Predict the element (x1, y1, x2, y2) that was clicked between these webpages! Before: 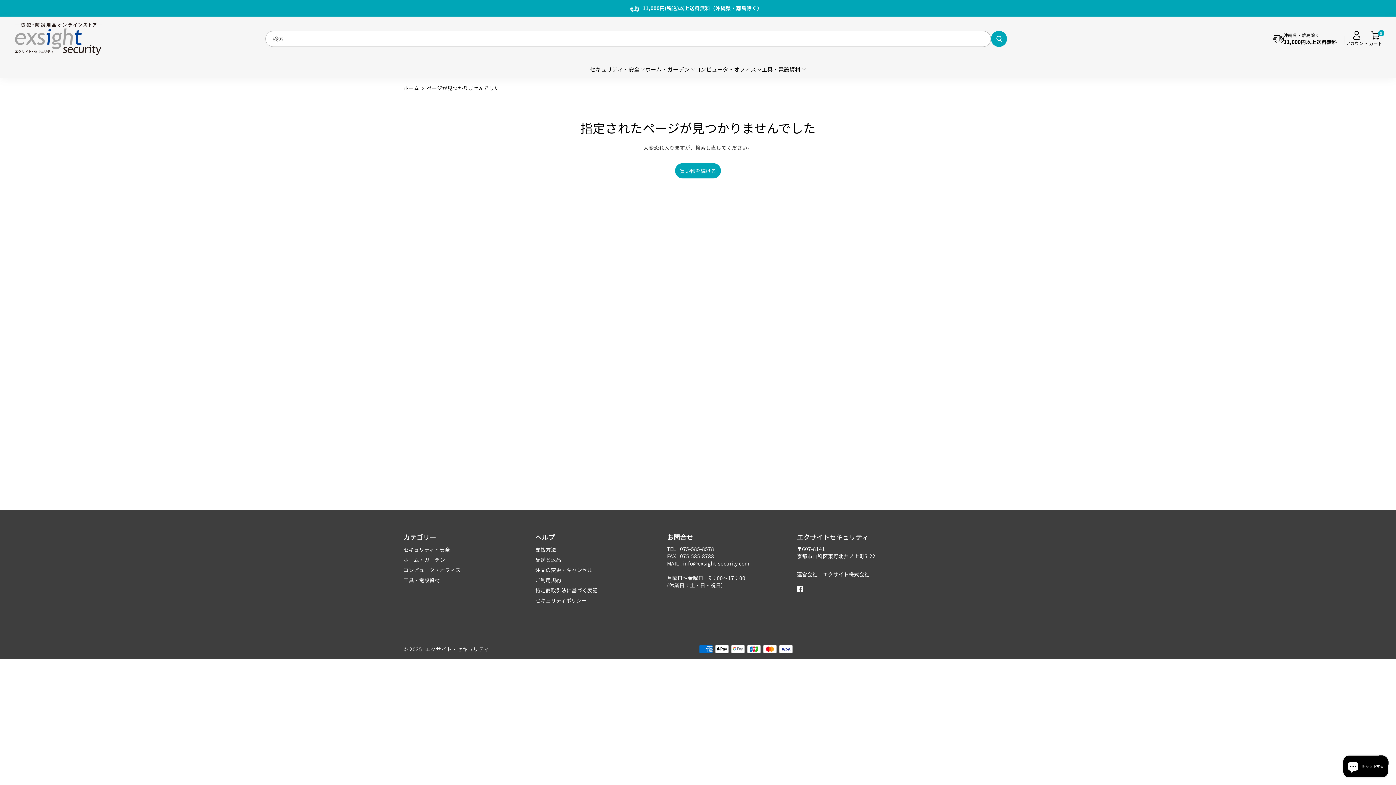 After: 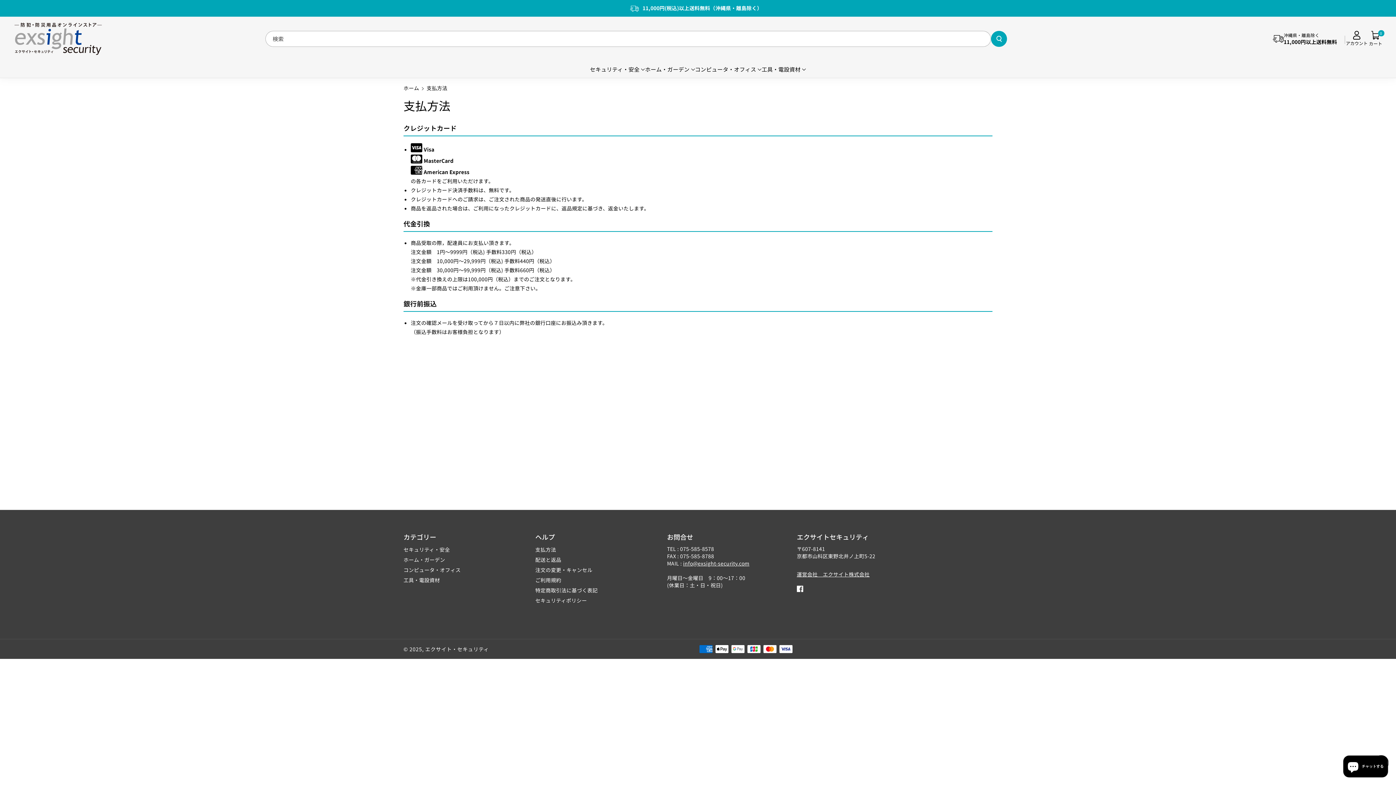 Action: label: 支払方法 bbox: (535, 546, 556, 555)